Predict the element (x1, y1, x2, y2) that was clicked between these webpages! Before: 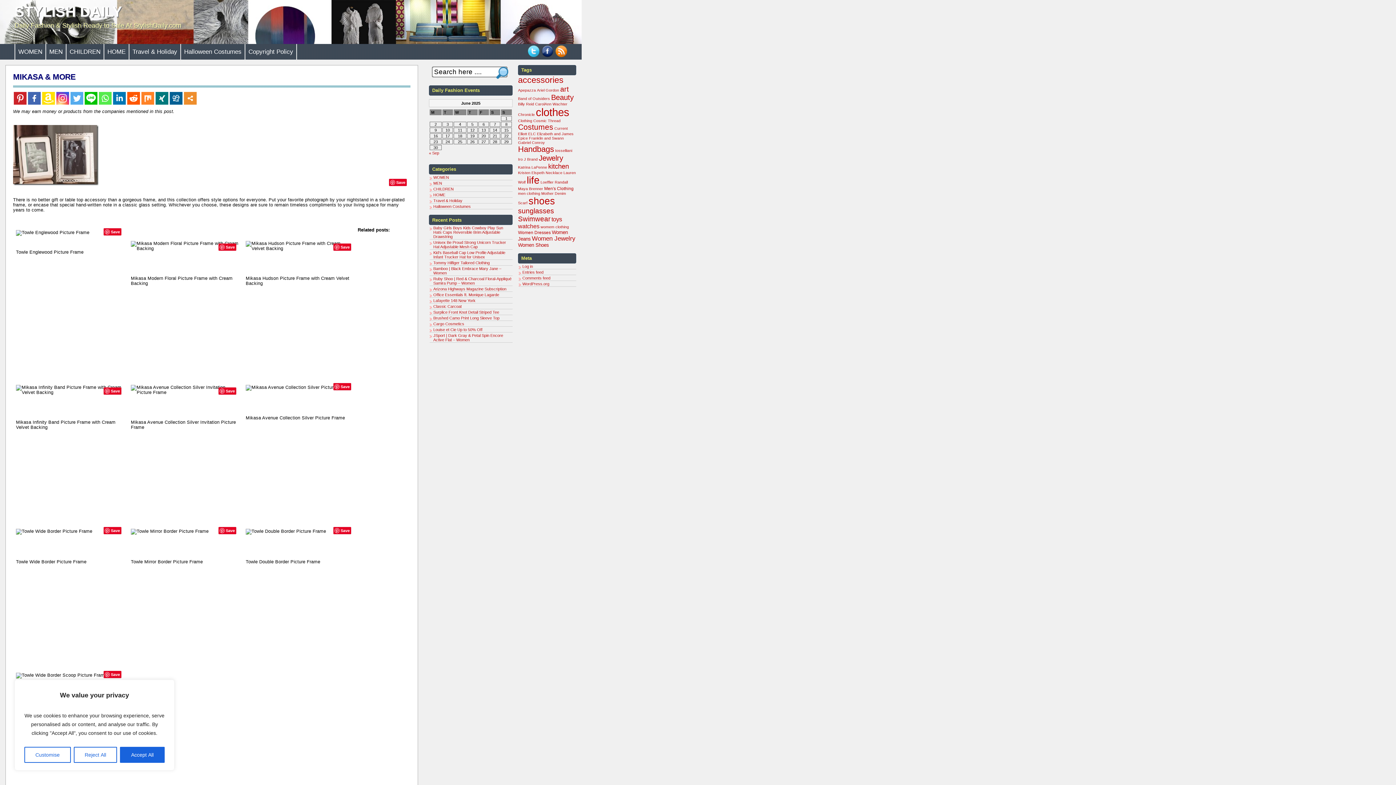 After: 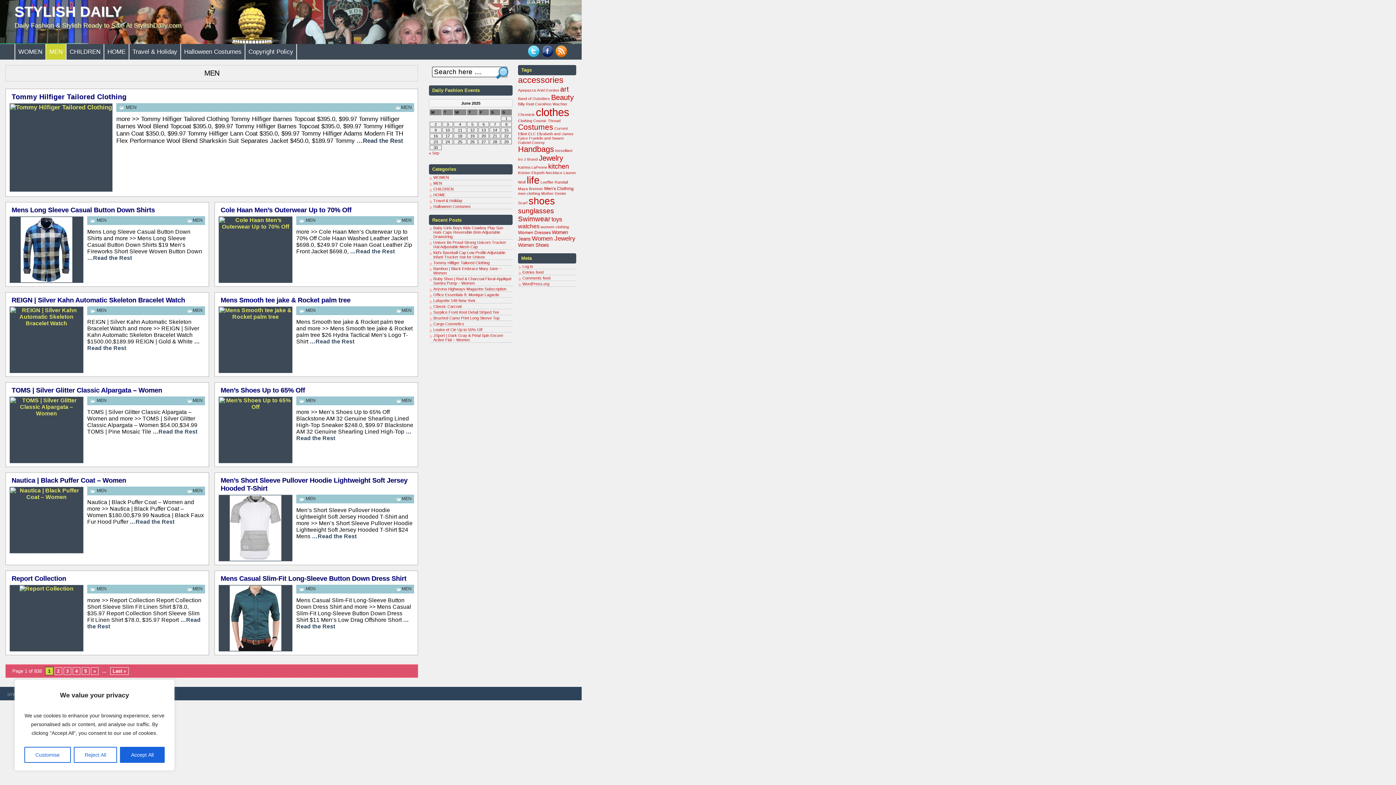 Action: label: MEN bbox: (433, 181, 442, 185)